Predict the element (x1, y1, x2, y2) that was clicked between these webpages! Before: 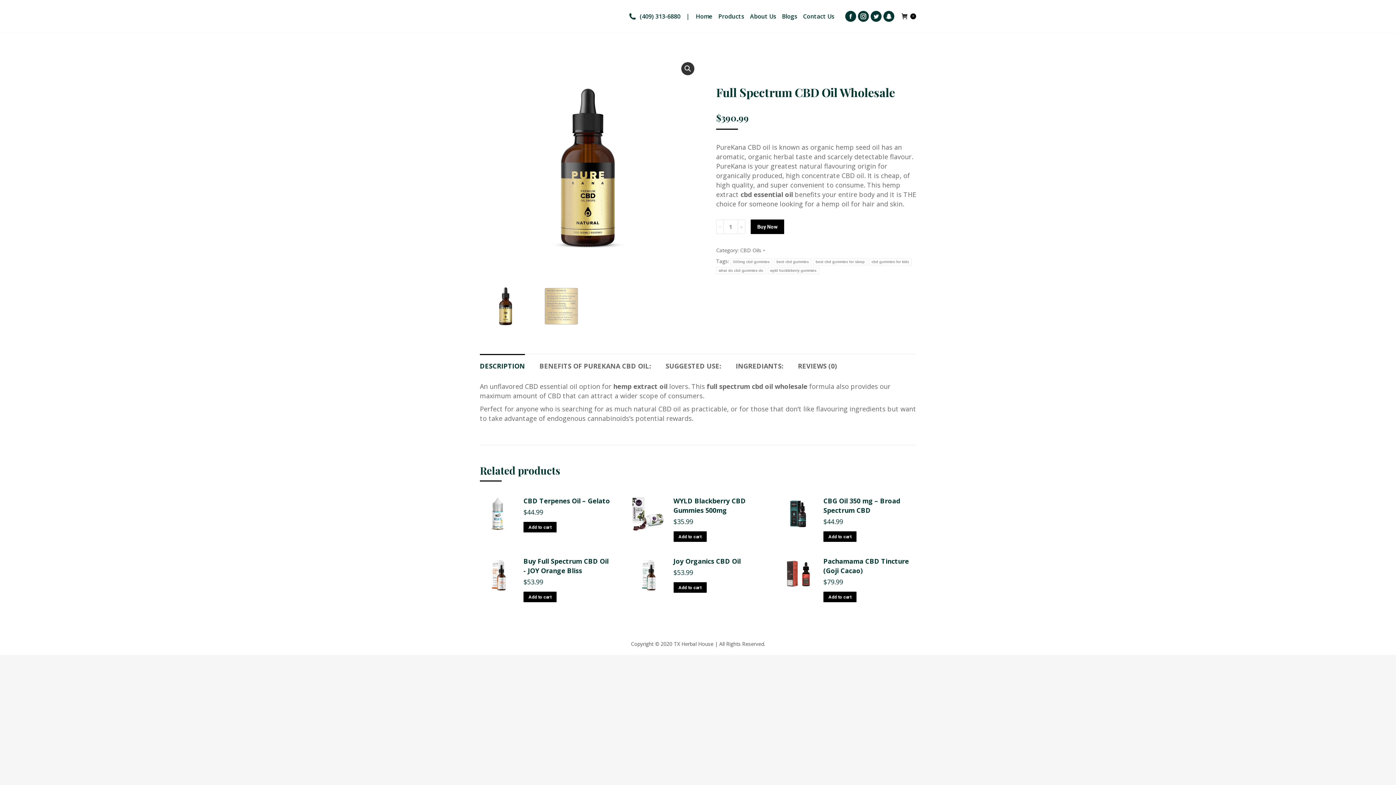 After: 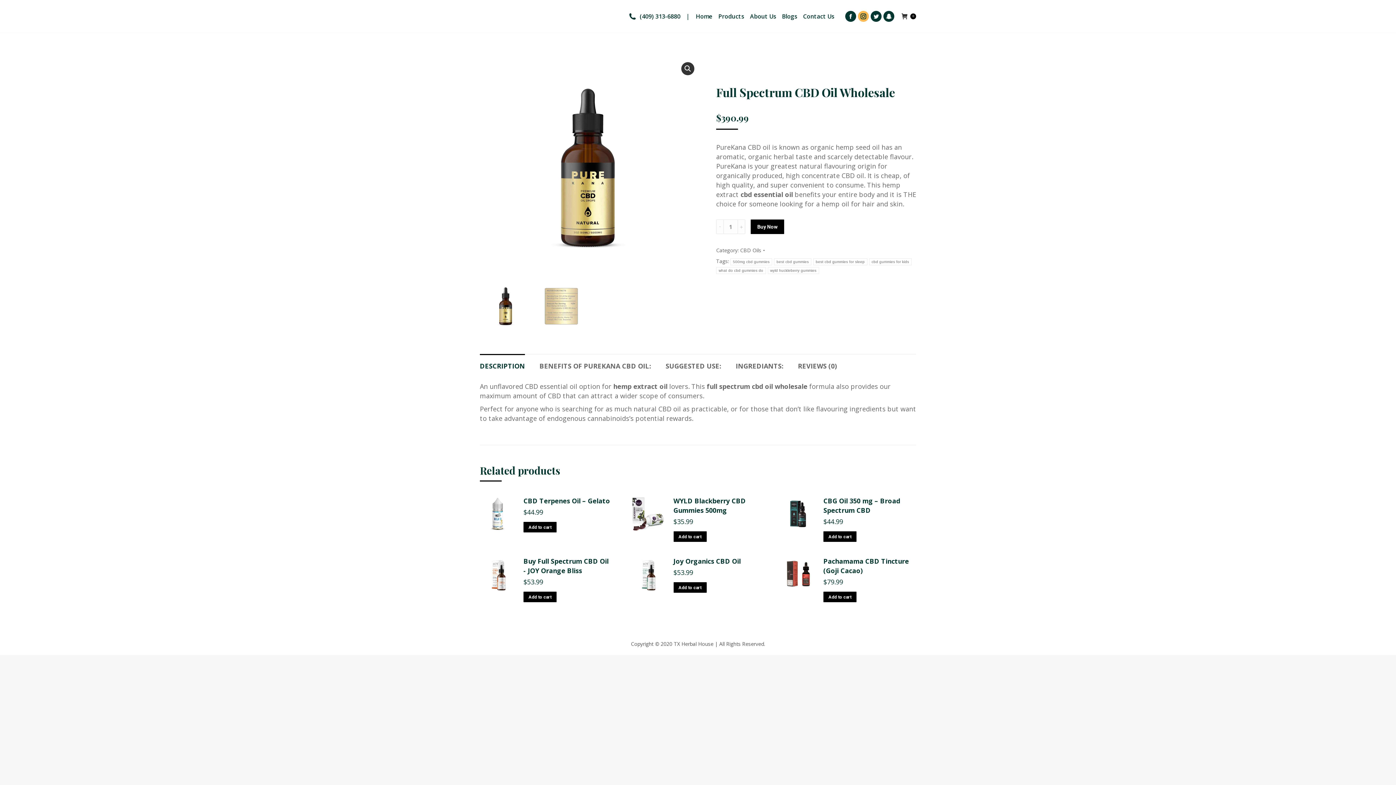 Action: label: Instagram bbox: (858, 10, 869, 21)